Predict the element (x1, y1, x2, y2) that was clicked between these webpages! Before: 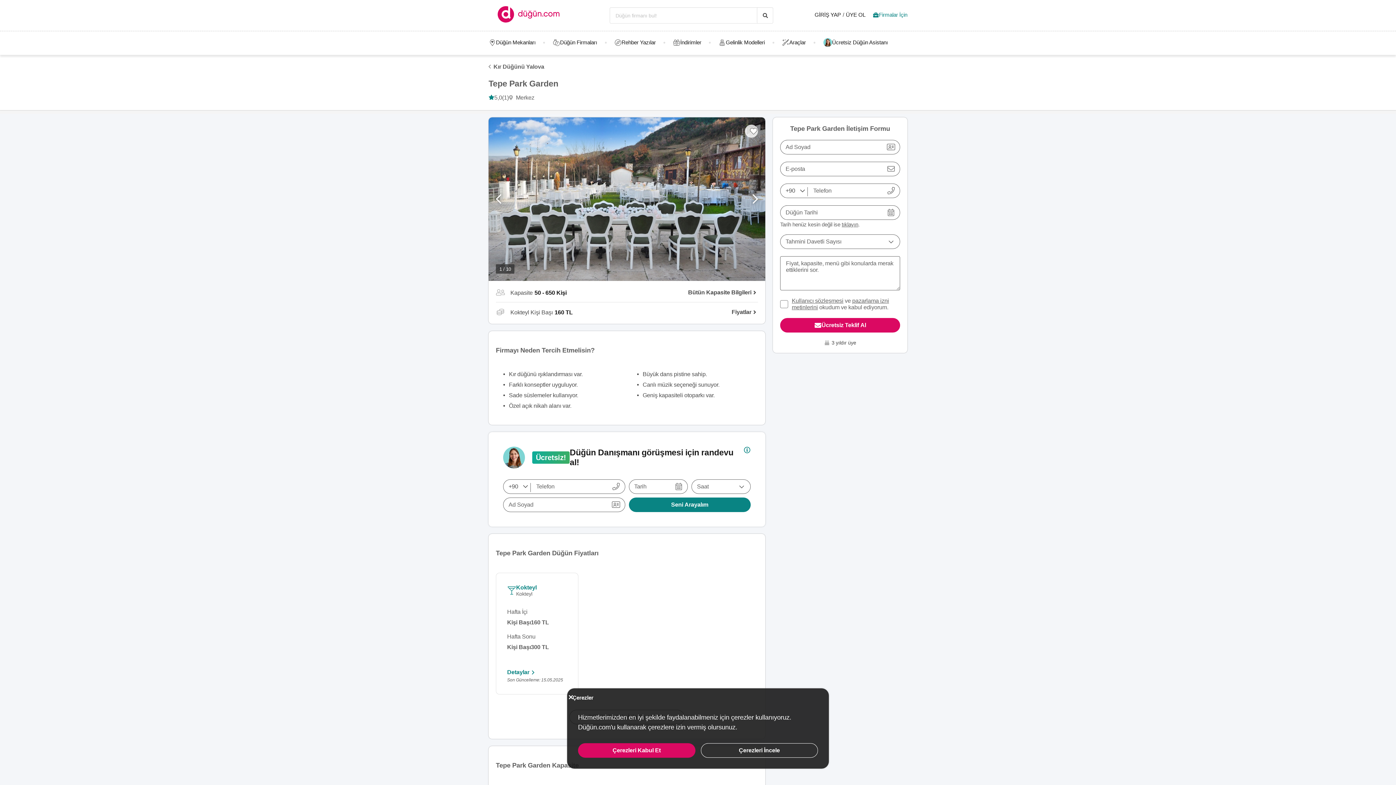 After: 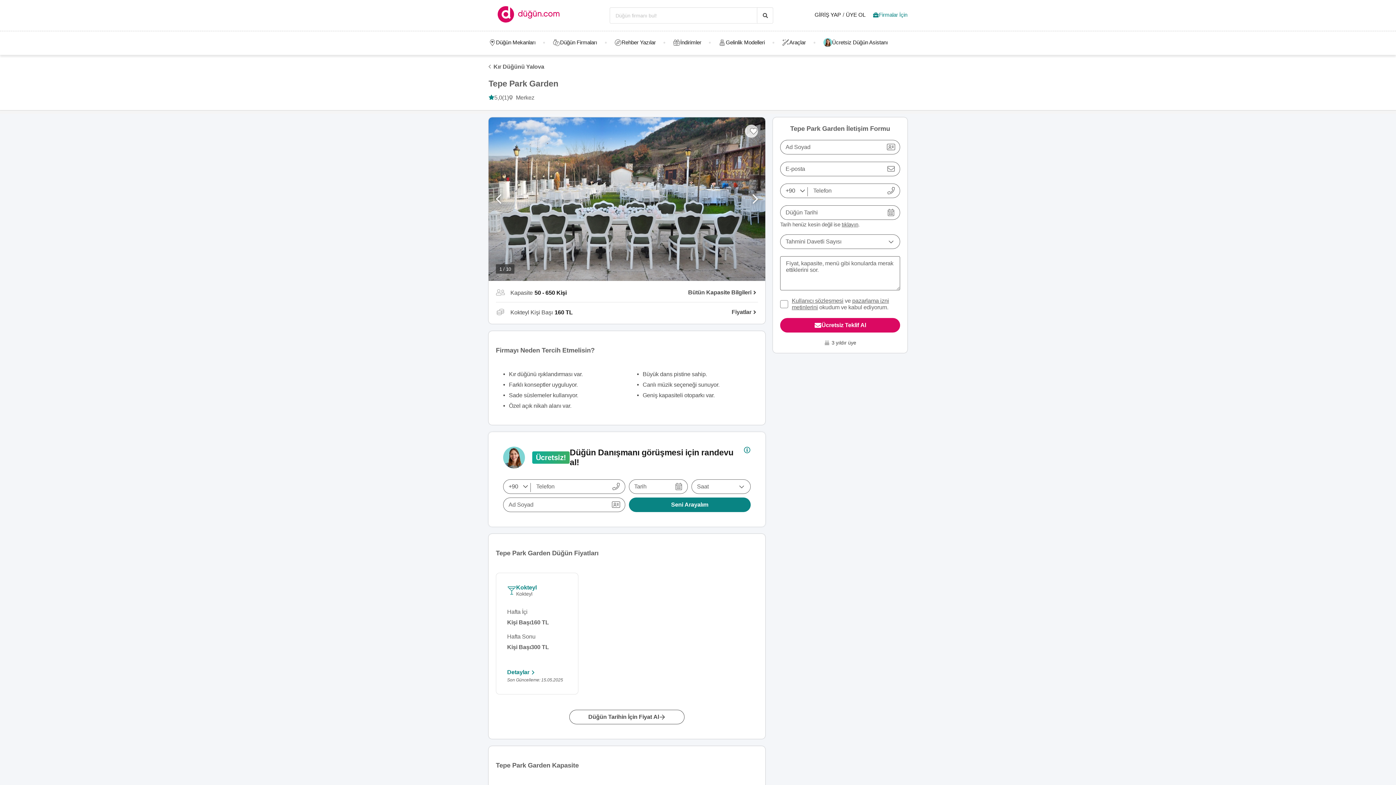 Action: bbox: (567, 694, 574, 701) label: Çerezleri Kabul Et